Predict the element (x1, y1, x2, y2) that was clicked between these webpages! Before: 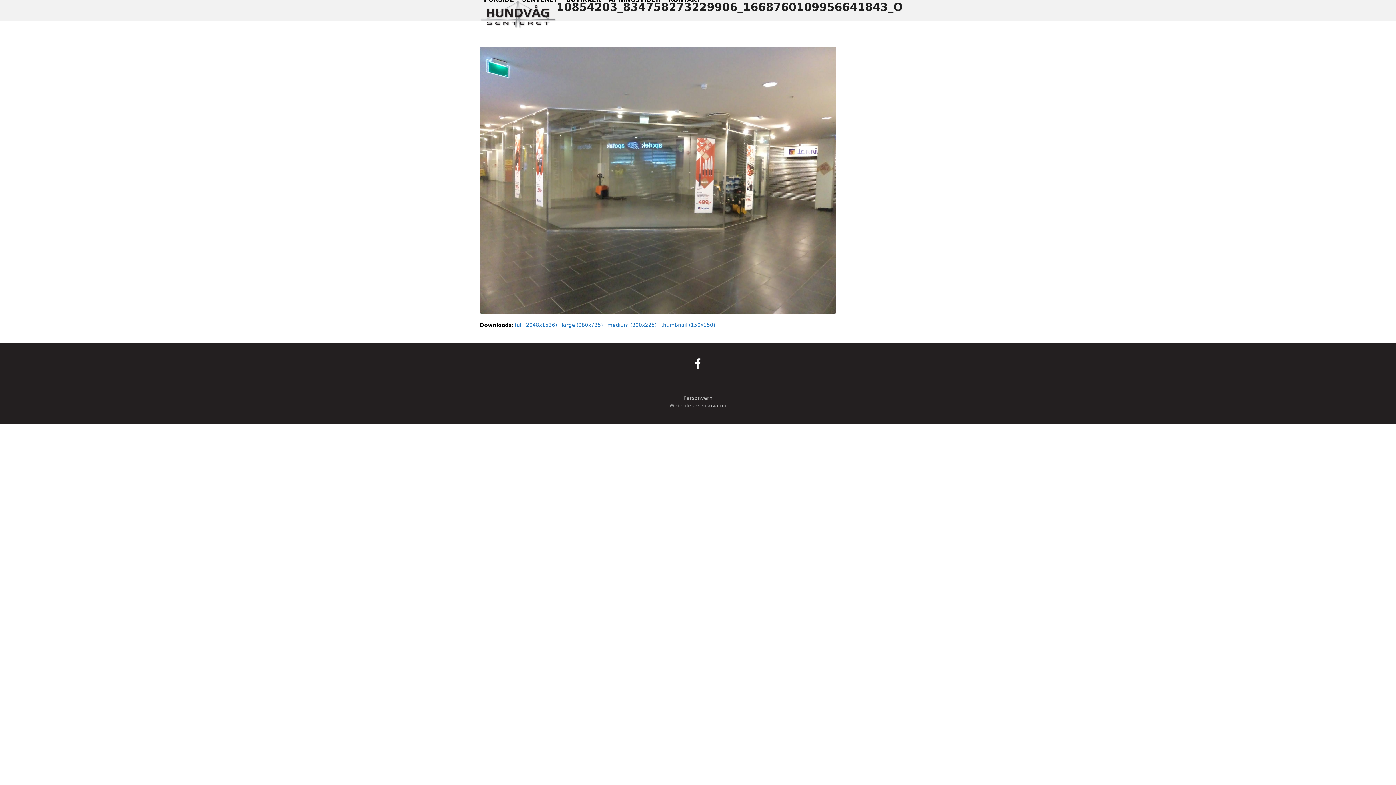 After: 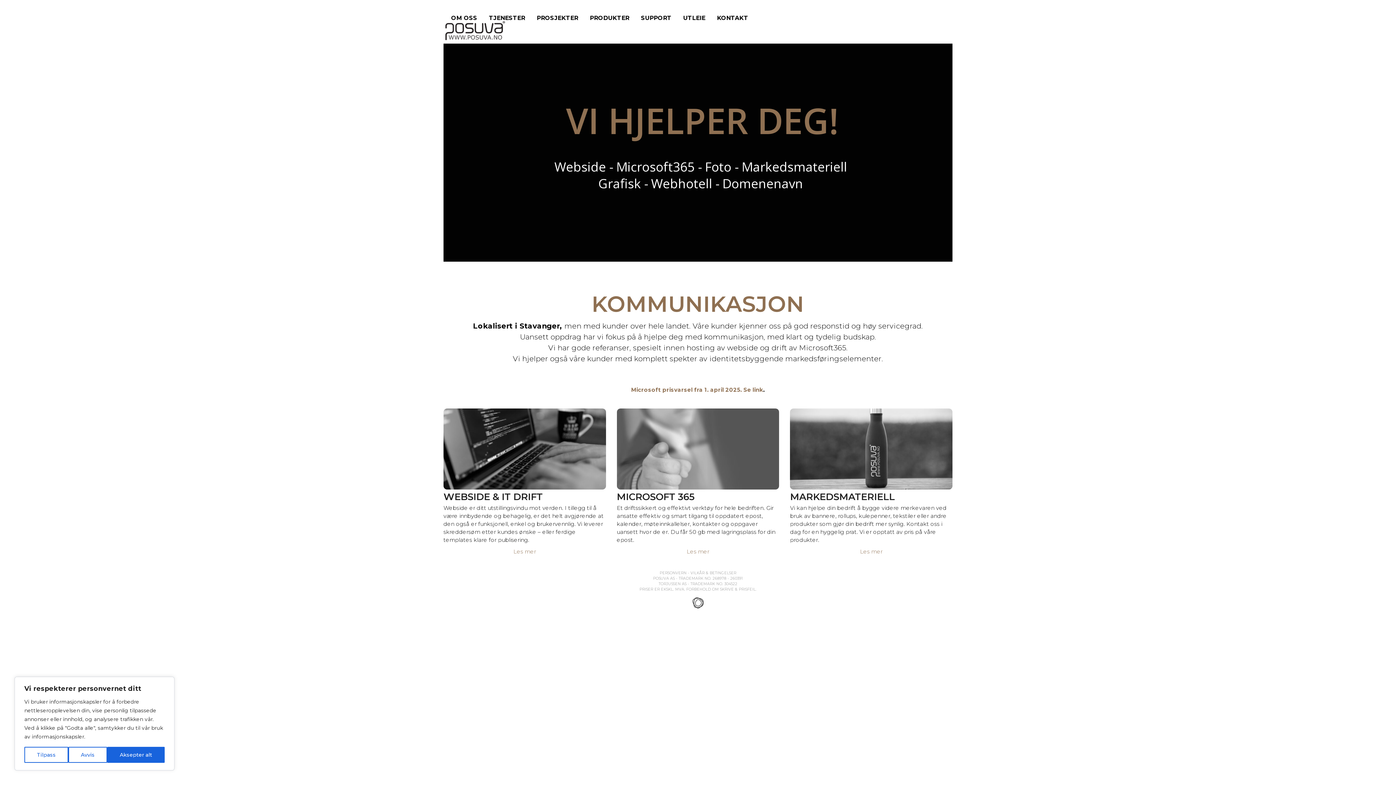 Action: label: Posuva.no bbox: (700, 402, 726, 408)